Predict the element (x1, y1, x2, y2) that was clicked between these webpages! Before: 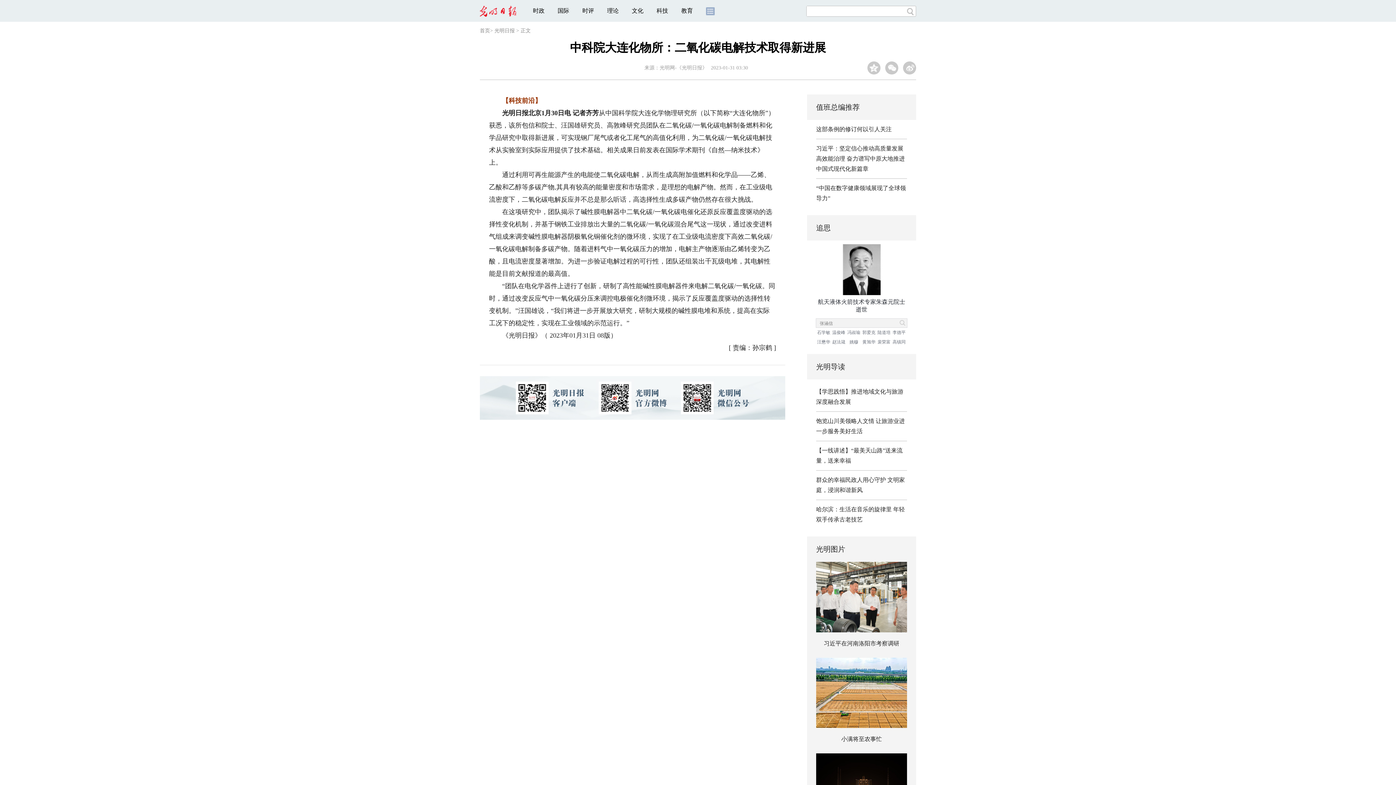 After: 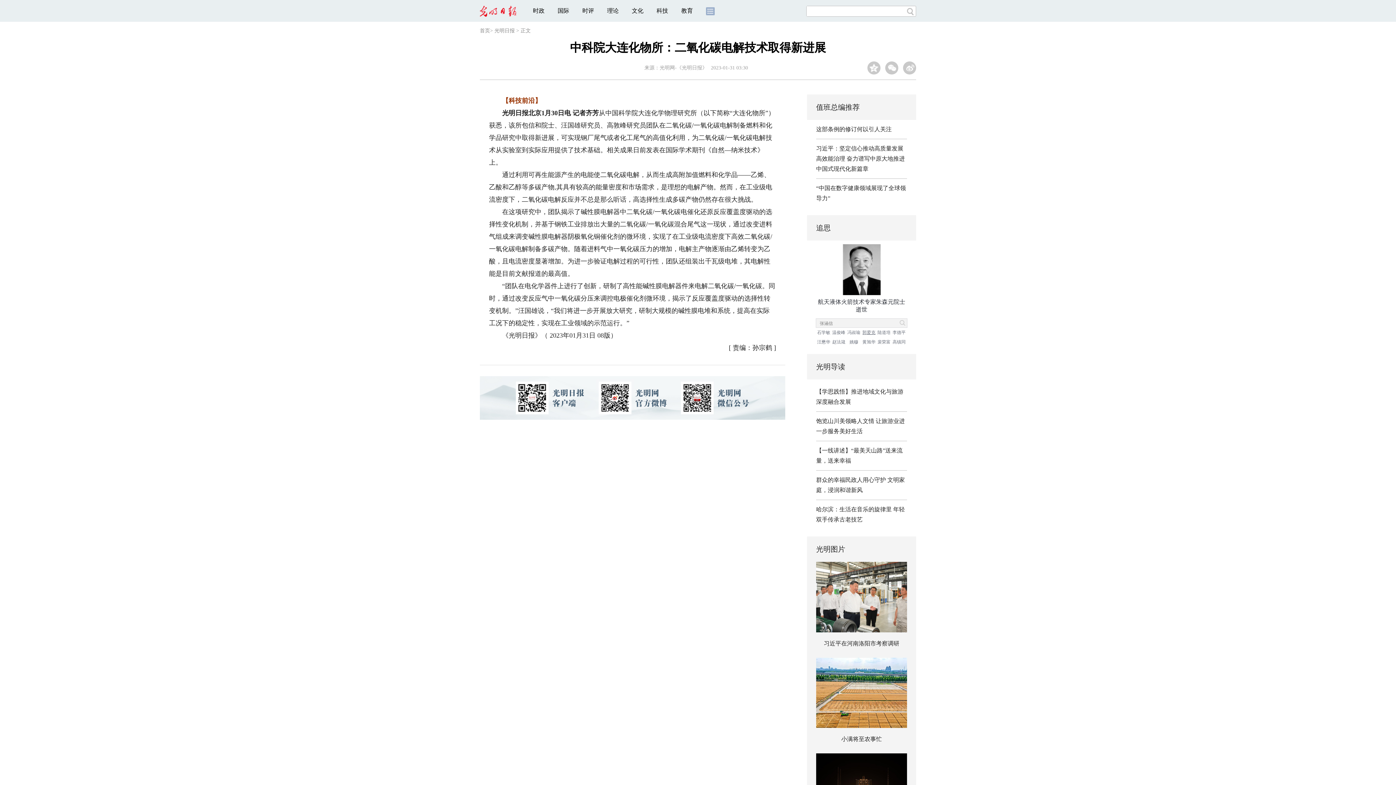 Action: bbox: (861, 327, 876, 337) label: 郭爱克